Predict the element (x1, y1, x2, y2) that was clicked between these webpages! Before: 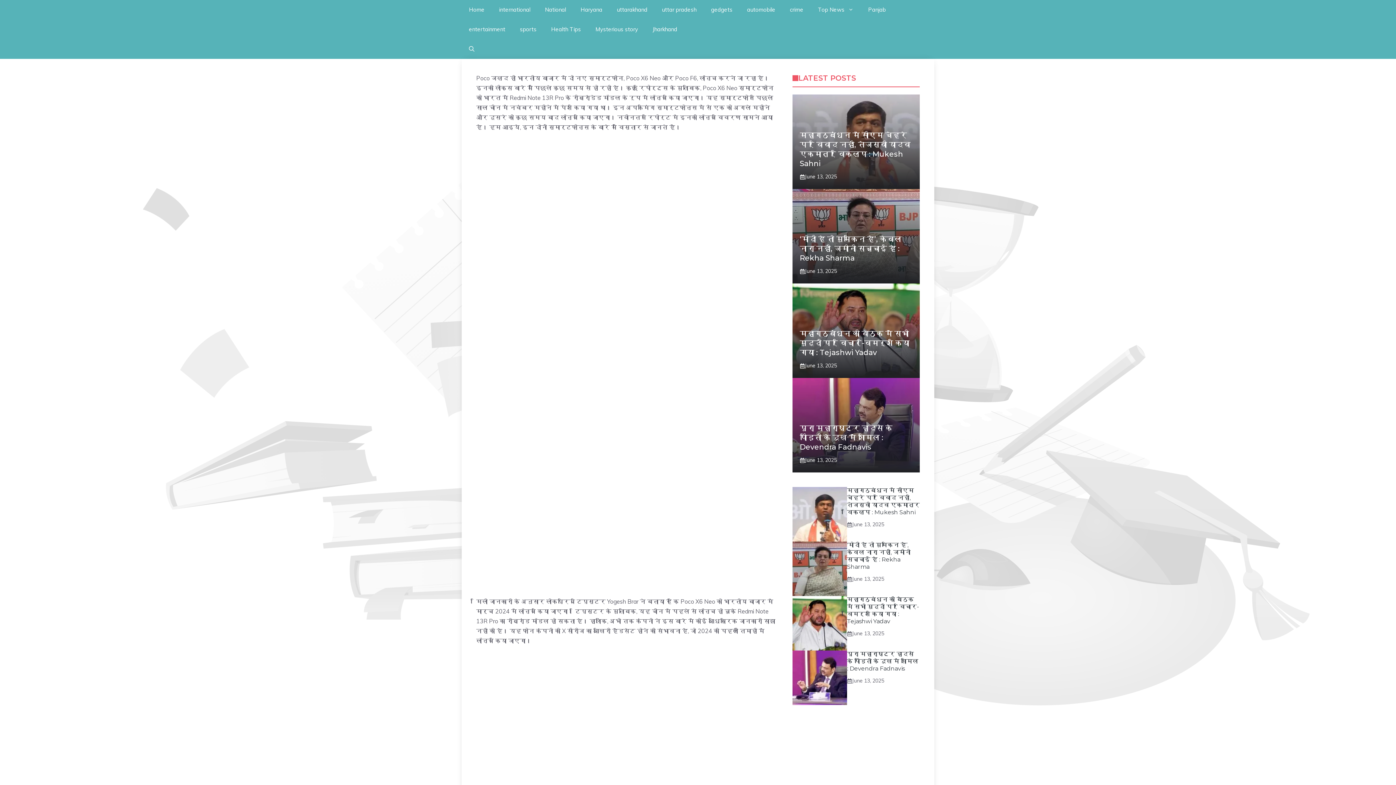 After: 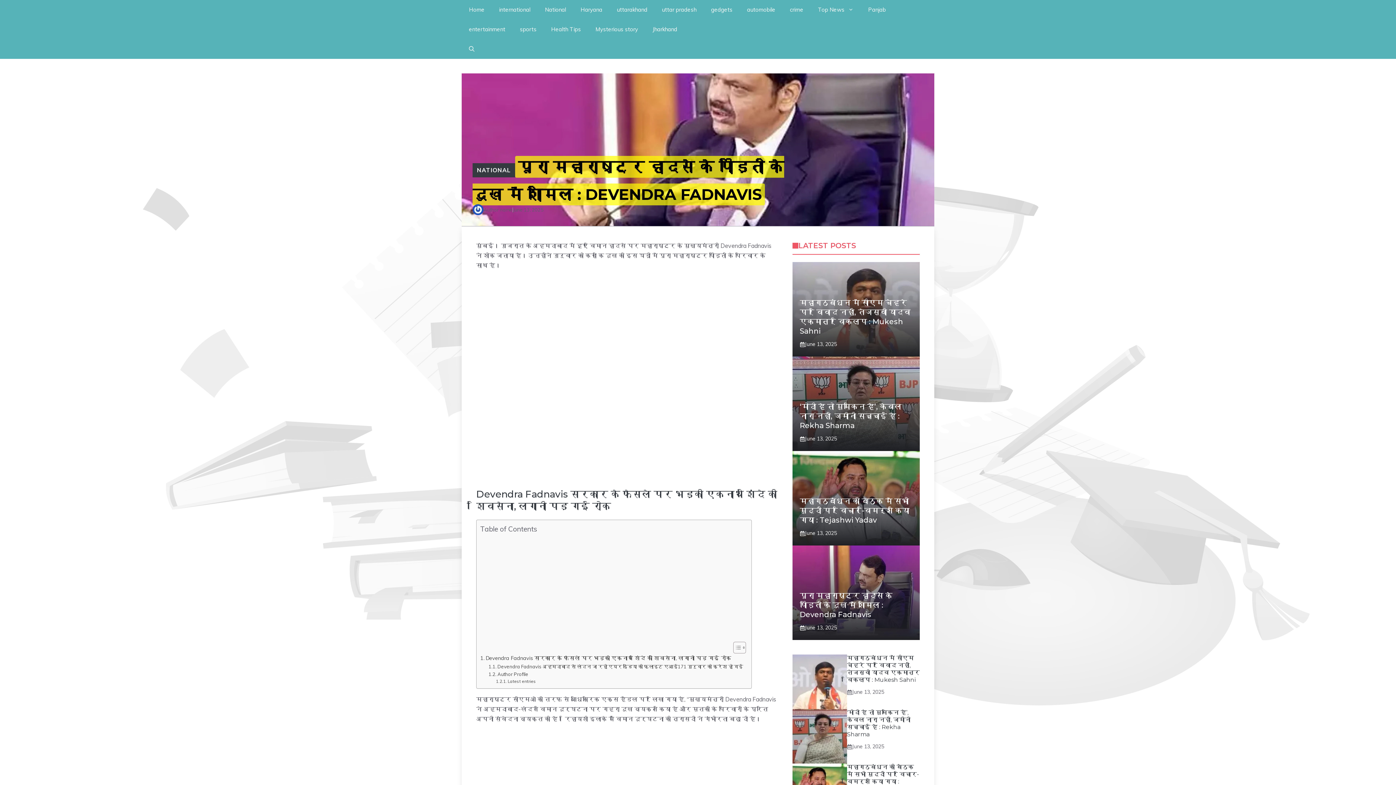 Action: label: पूरा महाराष्ट्र हादसे के पीड़ितों के दुख में शामिल : Devendra Fadnavis bbox: (800, 424, 892, 451)